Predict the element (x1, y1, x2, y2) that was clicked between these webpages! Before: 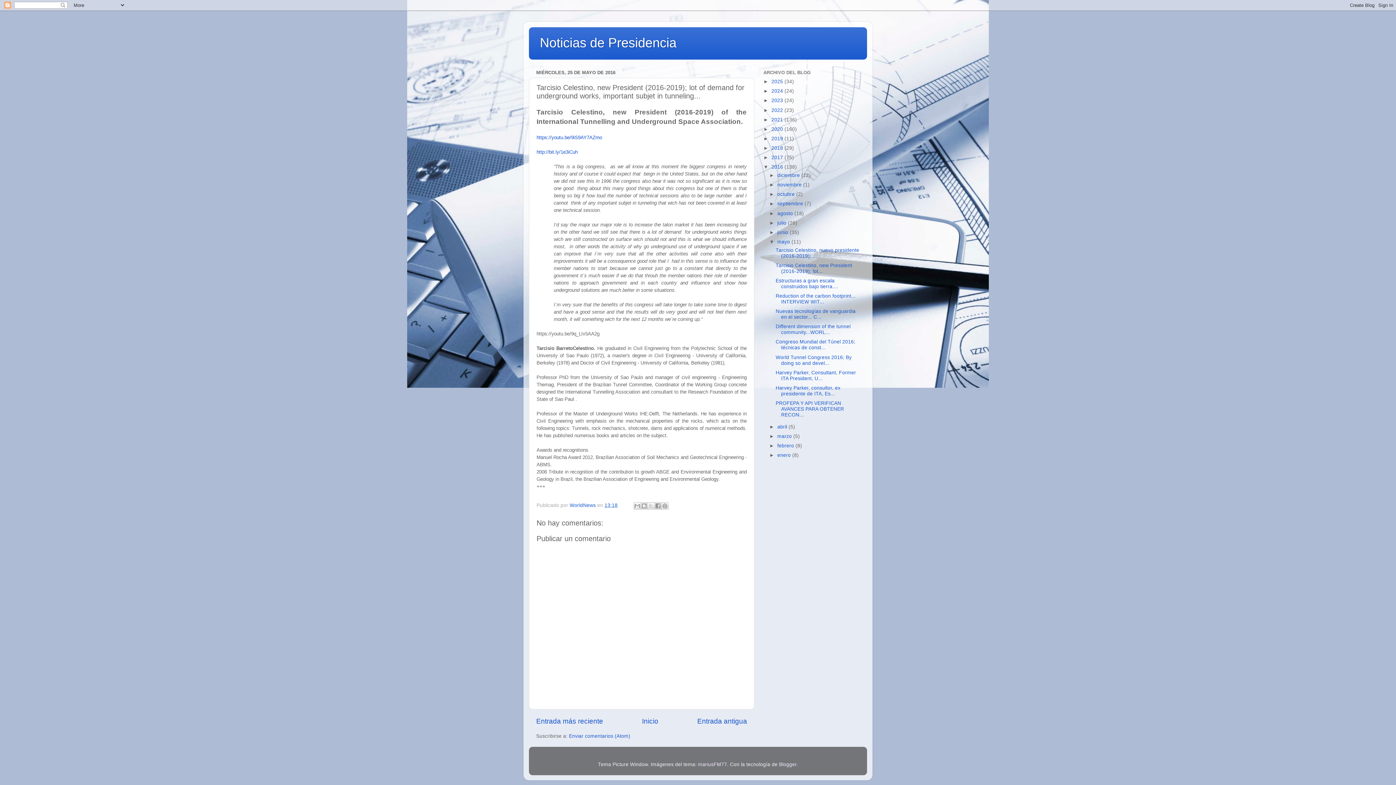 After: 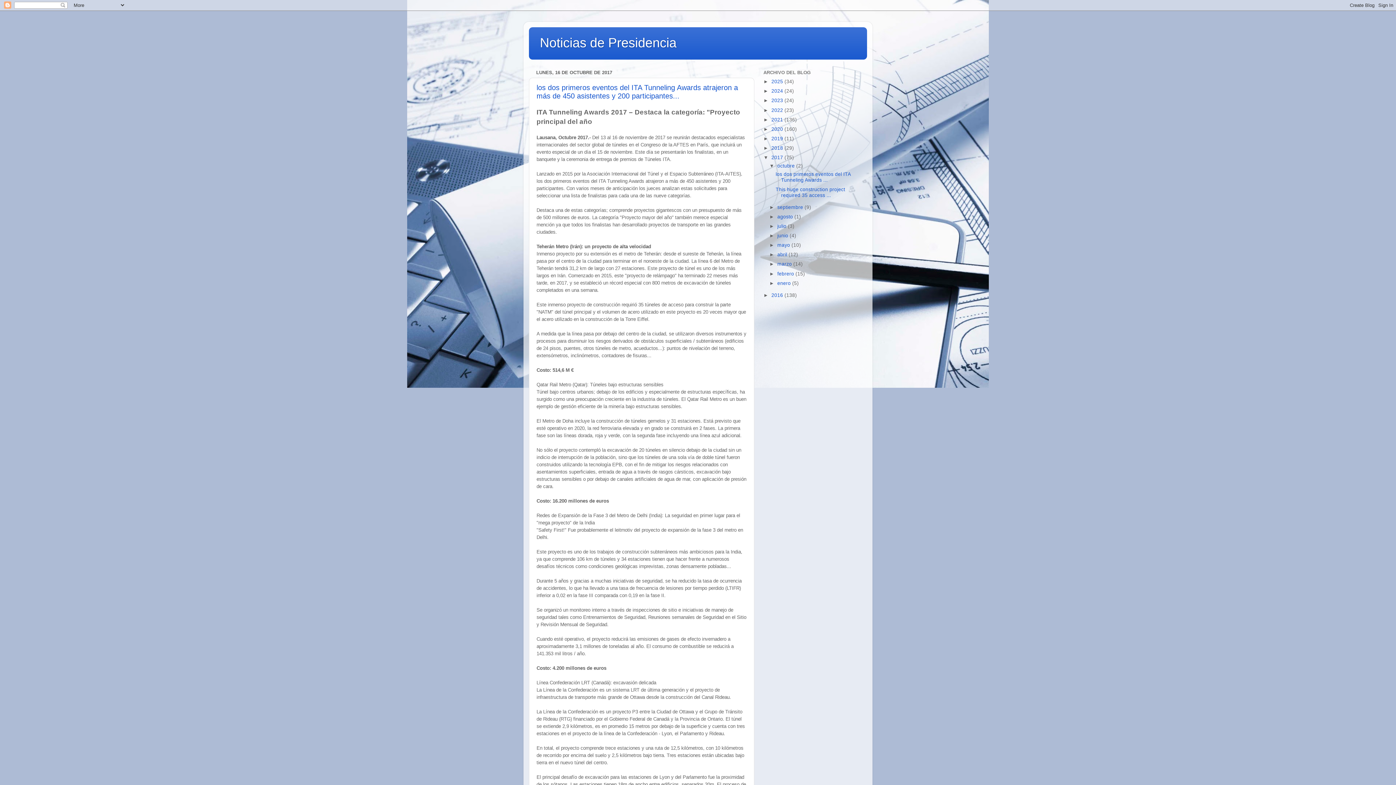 Action: label: 2017  bbox: (771, 154, 784, 160)